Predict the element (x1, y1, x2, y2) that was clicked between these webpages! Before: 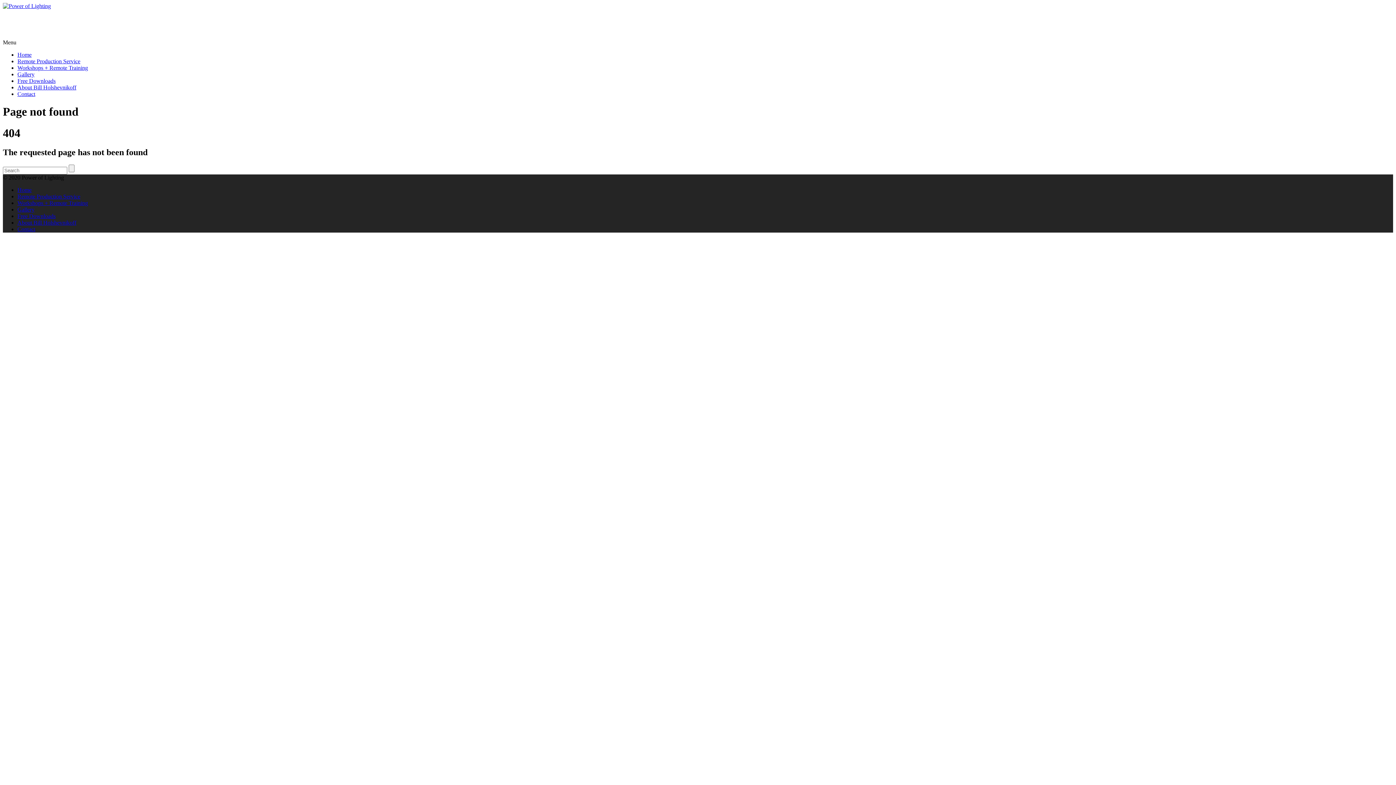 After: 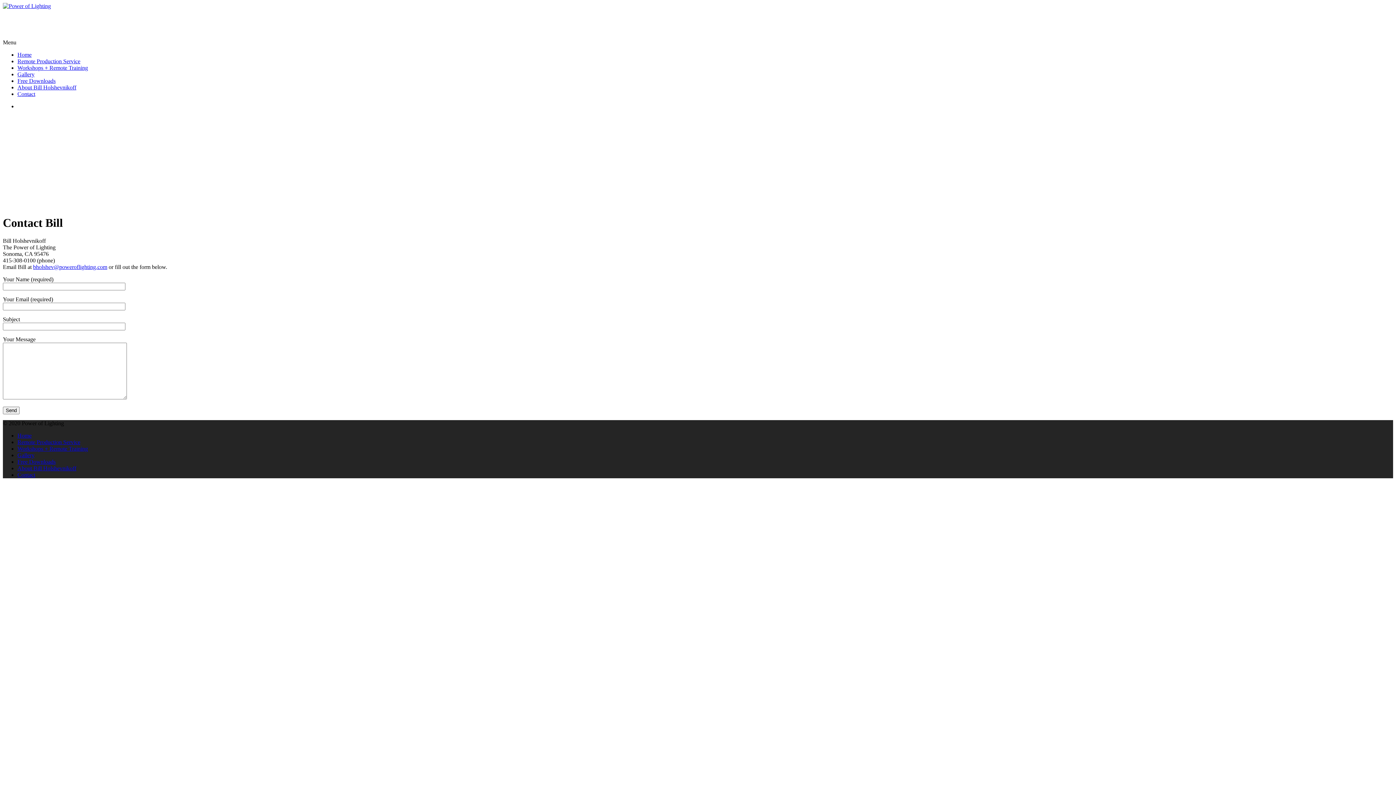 Action: bbox: (17, 226, 35, 232) label: Contact